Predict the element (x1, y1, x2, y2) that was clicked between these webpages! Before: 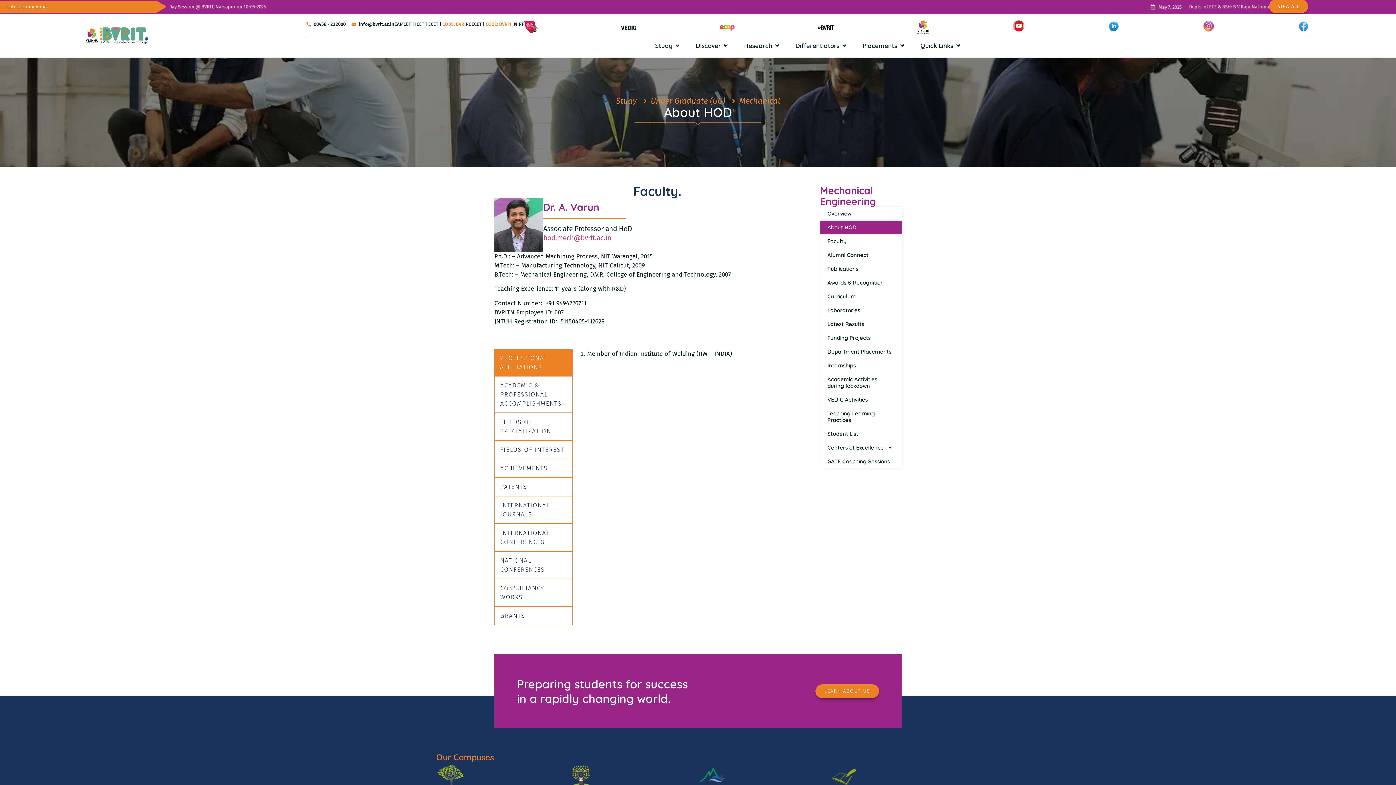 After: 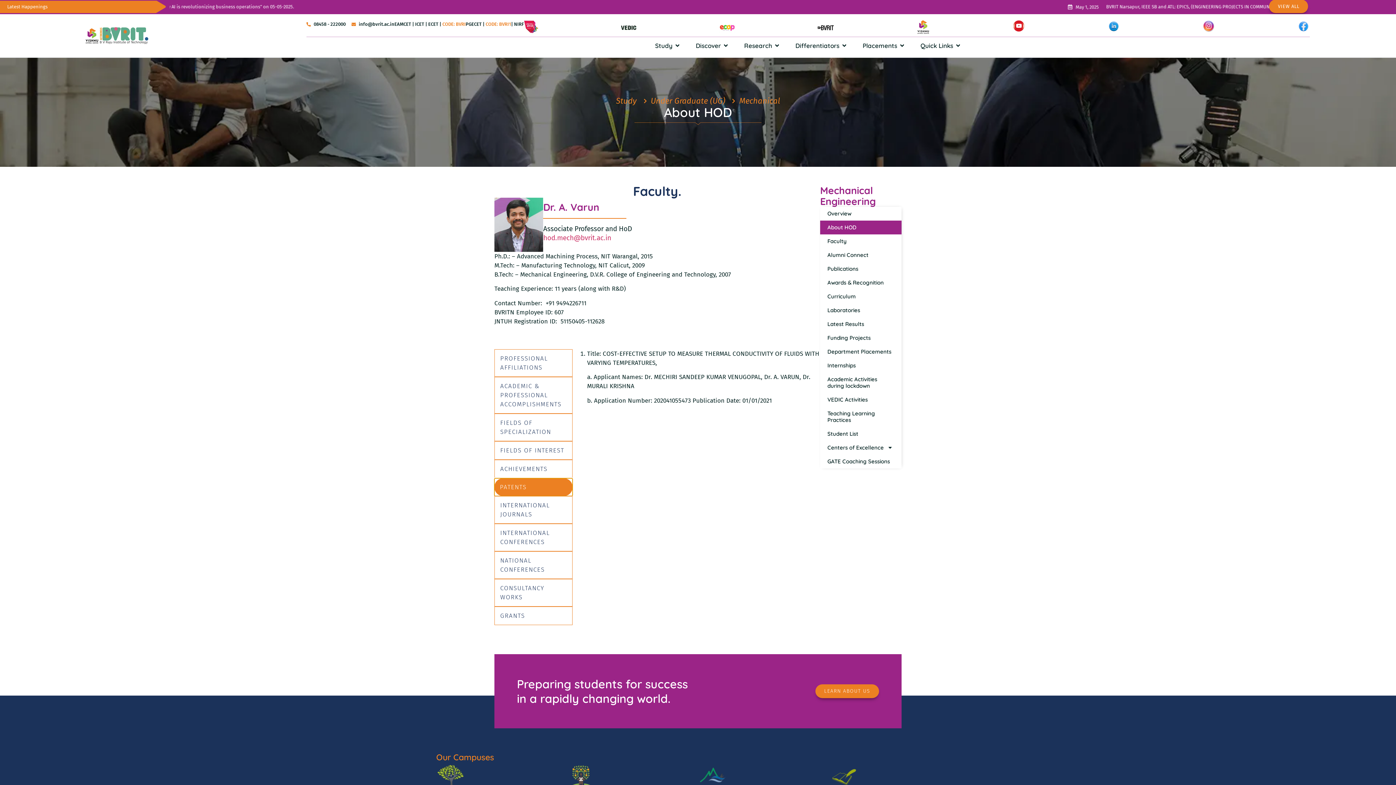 Action: bbox: (494, 477, 572, 496) label: PATENTS